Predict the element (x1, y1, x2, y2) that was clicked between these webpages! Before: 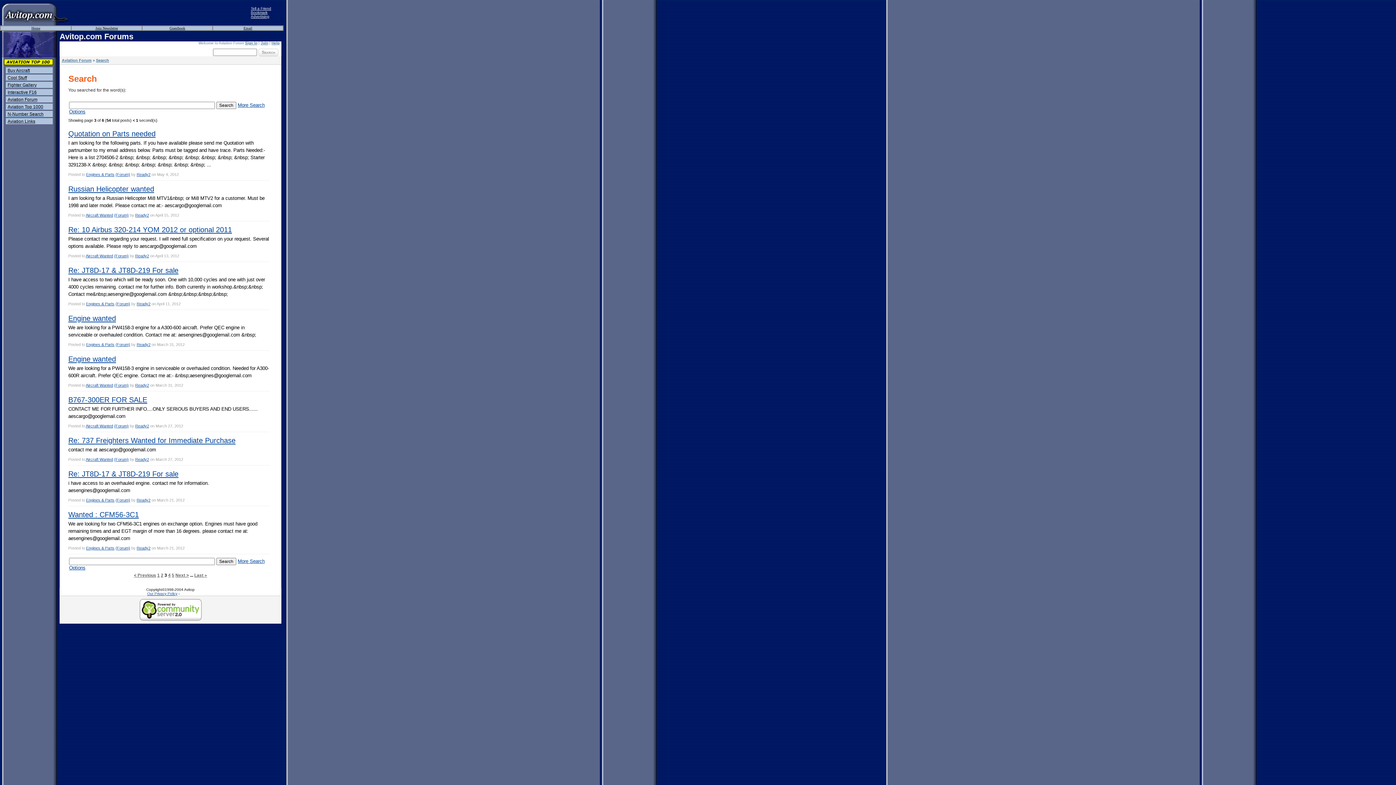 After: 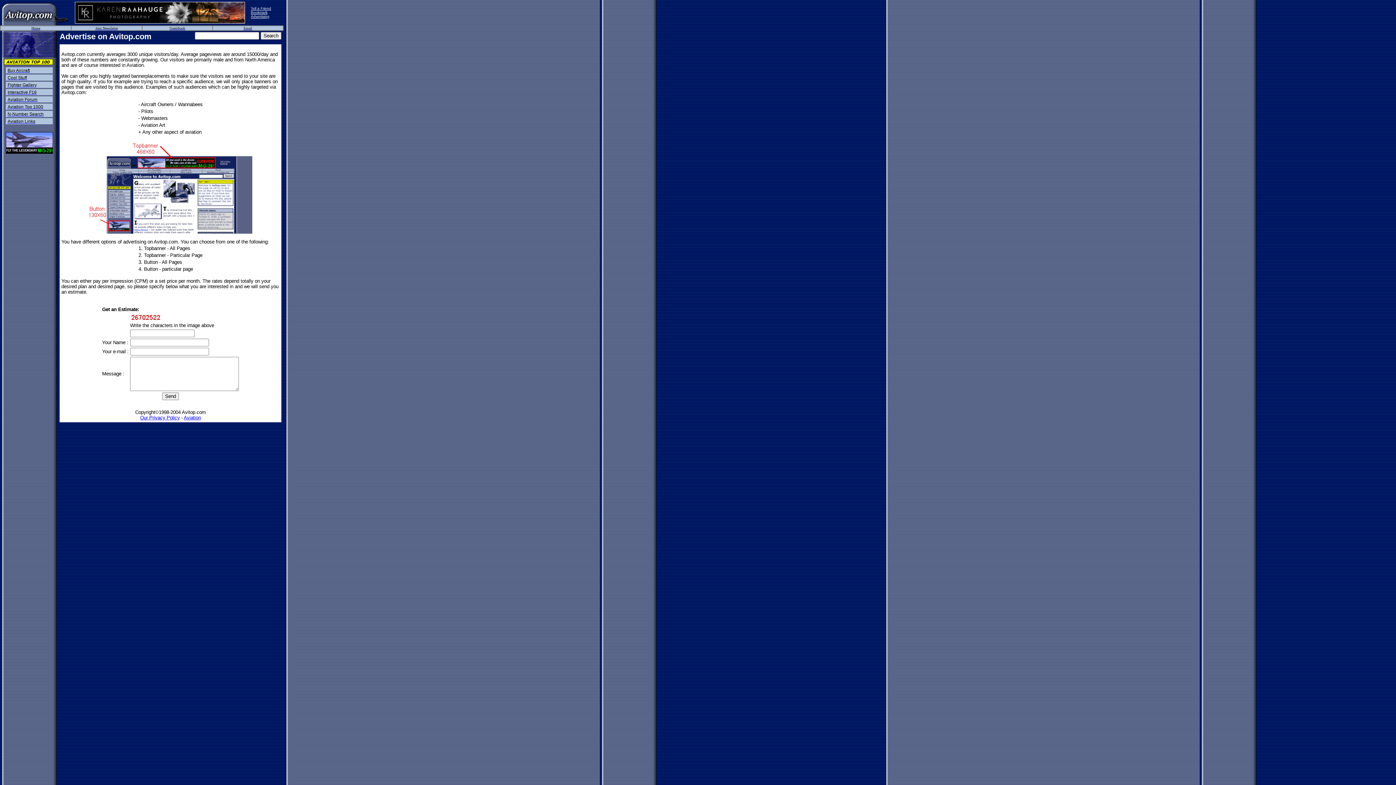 Action: bbox: (250, 13, 269, 18) label: Advertising